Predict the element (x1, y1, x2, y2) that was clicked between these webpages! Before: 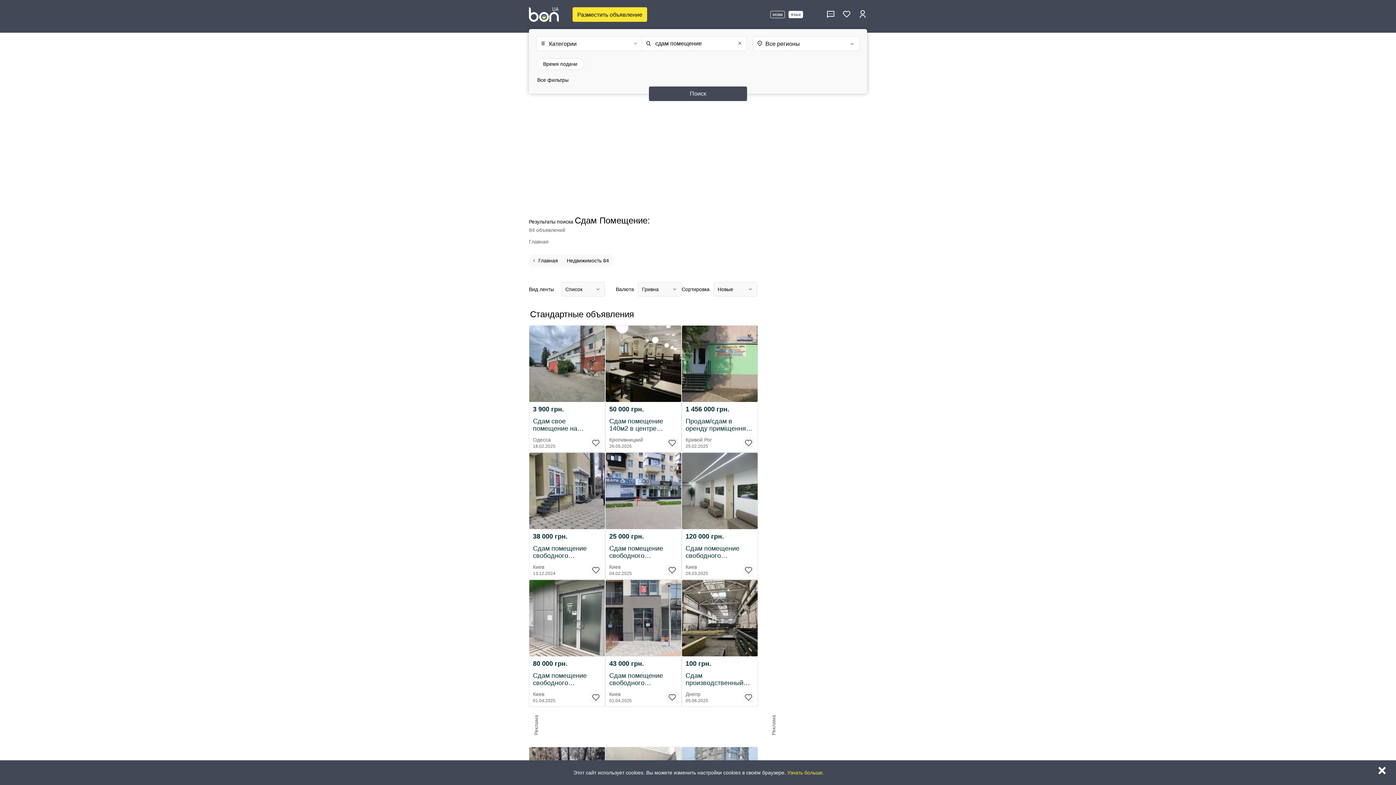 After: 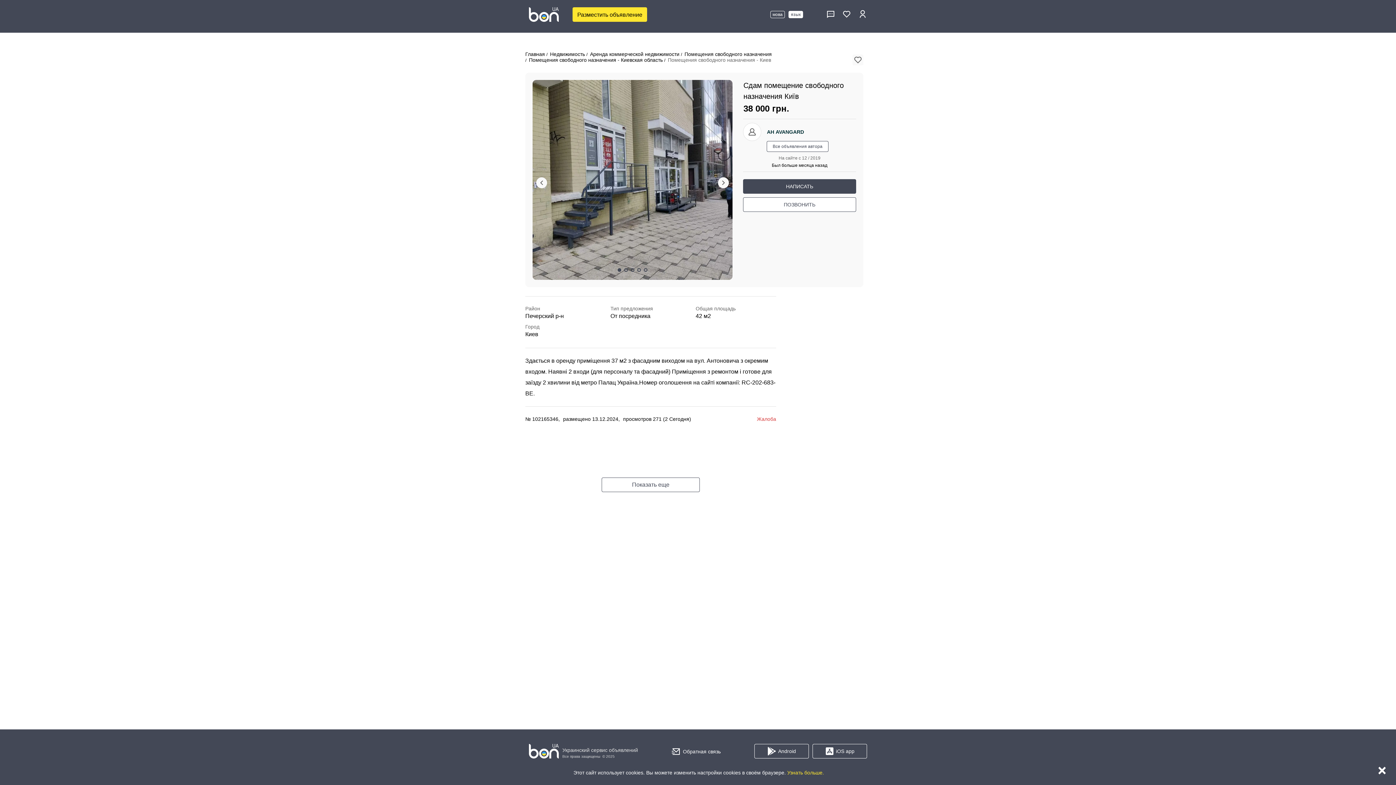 Action: bbox: (529, 453, 605, 529)